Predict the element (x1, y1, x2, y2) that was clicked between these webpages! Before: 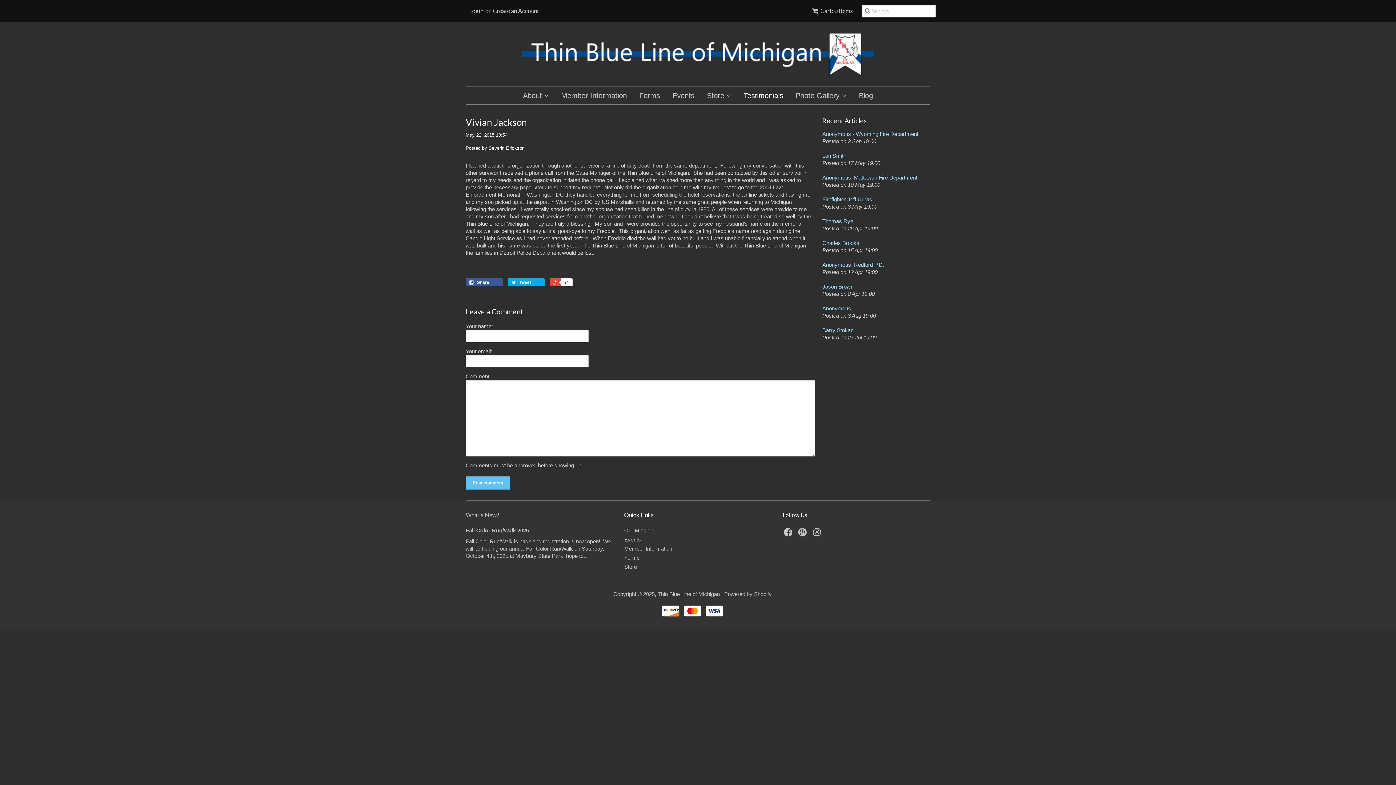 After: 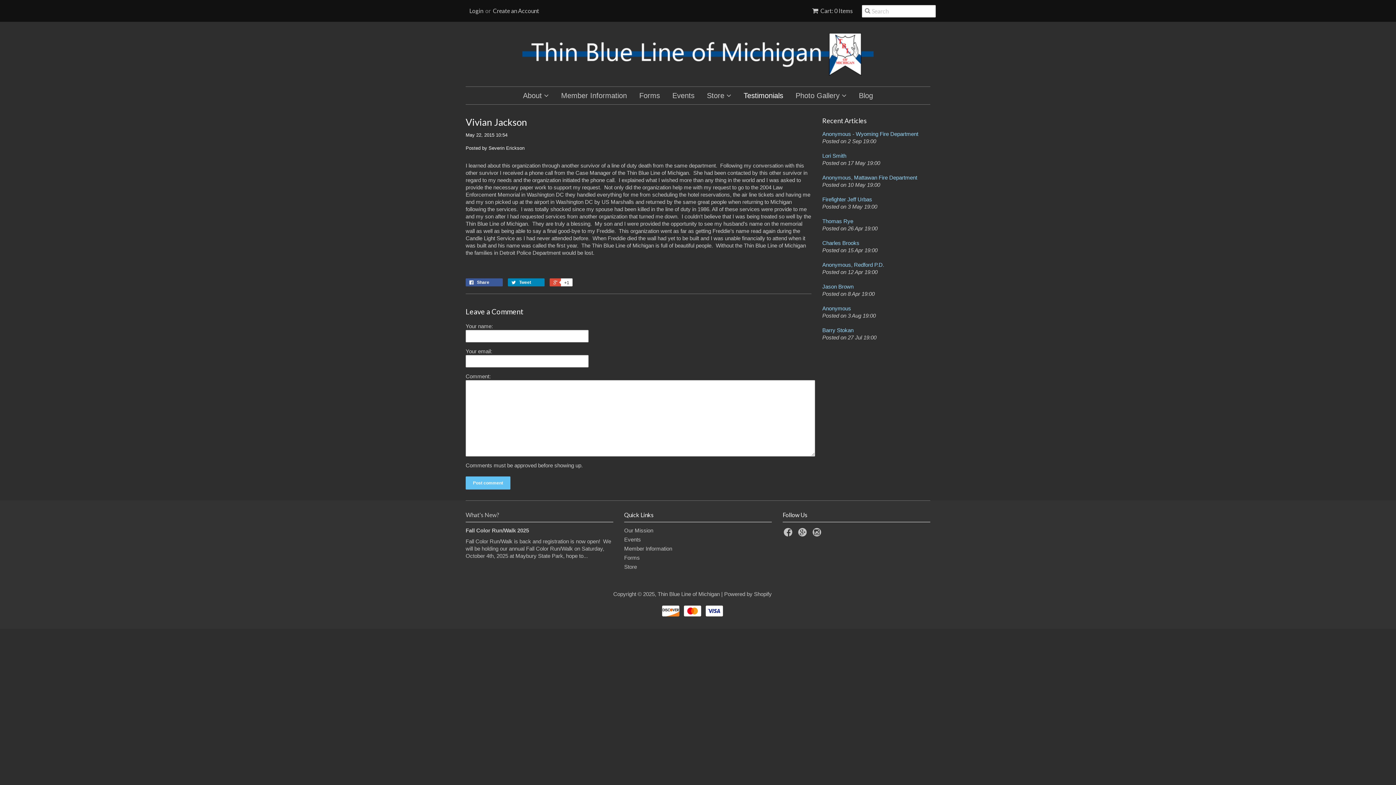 Action: label:  Tweet 0 bbox: (508, 278, 544, 286)